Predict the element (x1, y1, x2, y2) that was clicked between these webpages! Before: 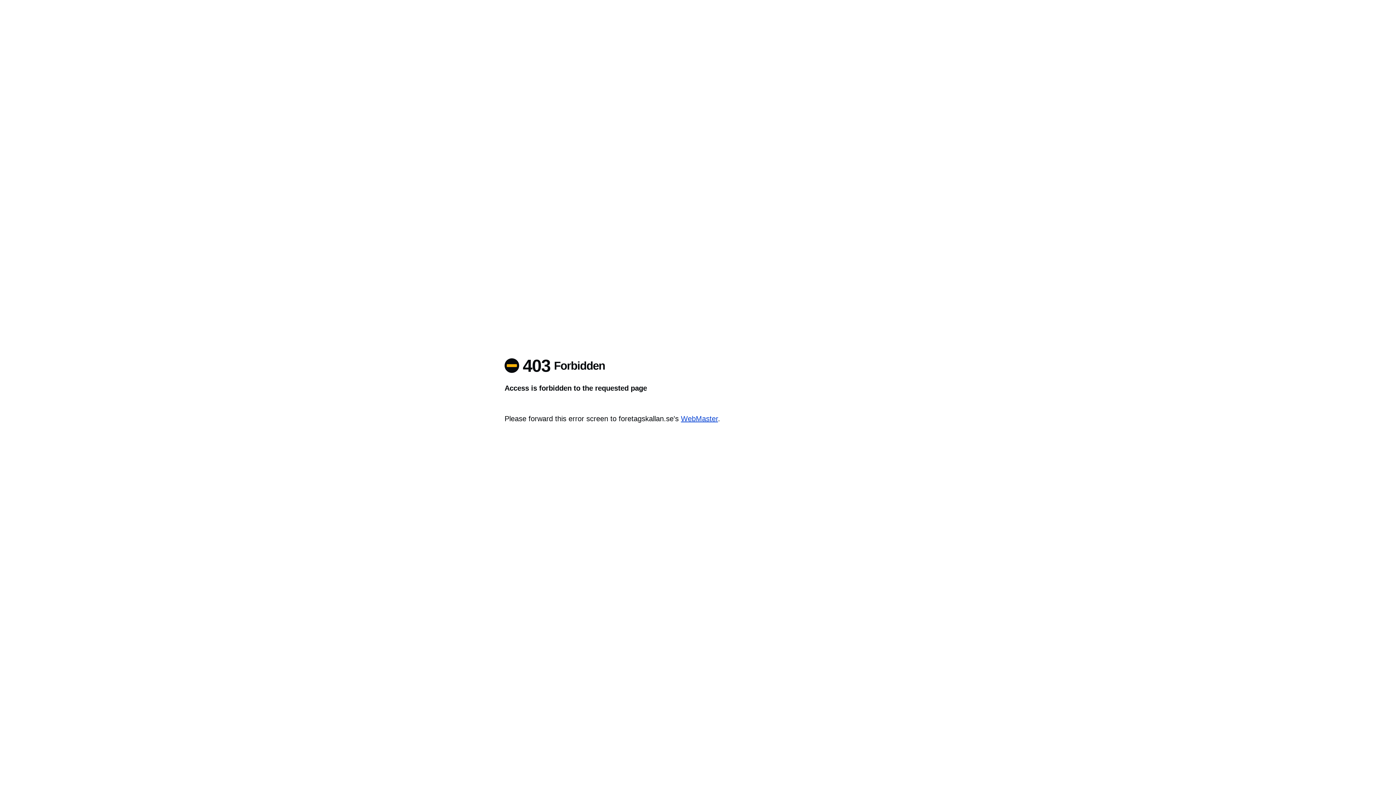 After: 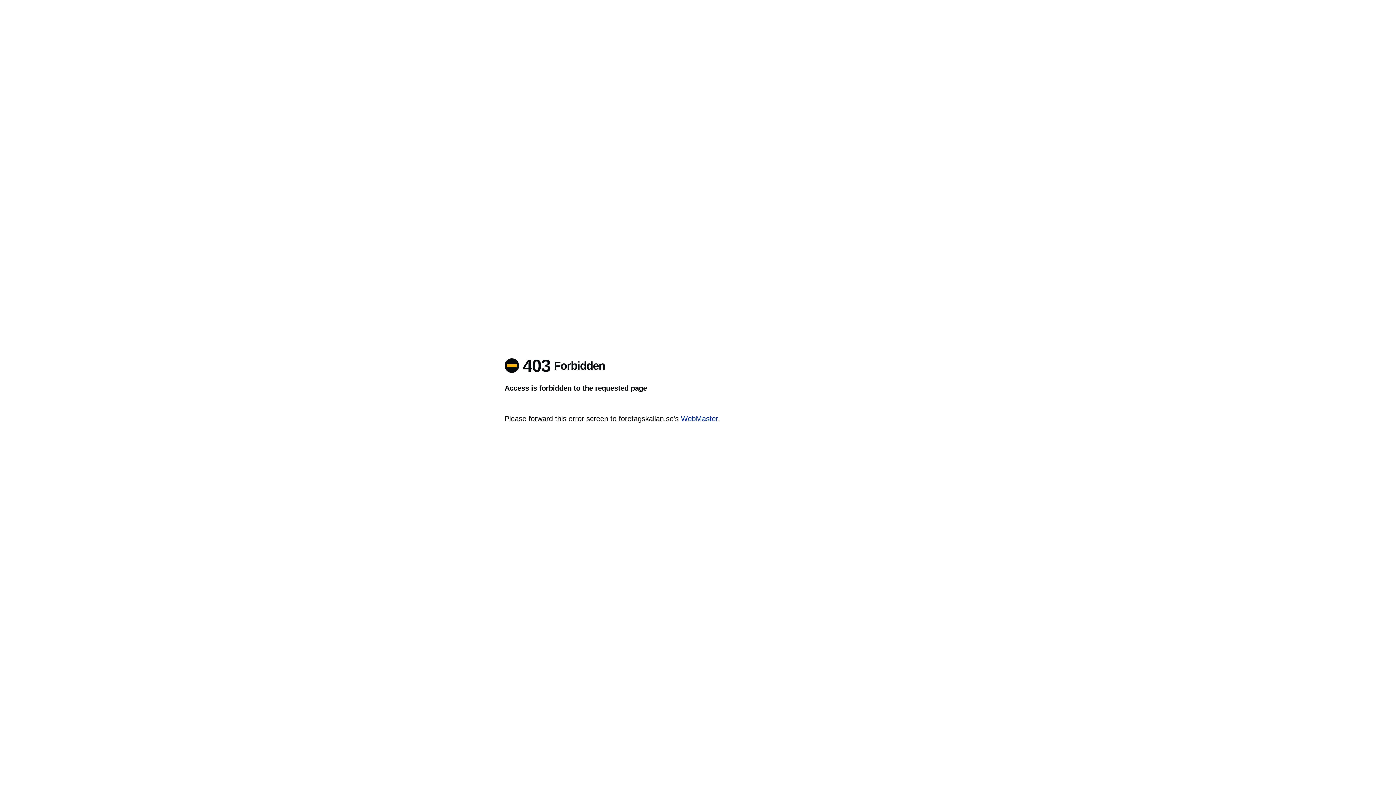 Action: label: WebMaster bbox: (681, 414, 718, 422)